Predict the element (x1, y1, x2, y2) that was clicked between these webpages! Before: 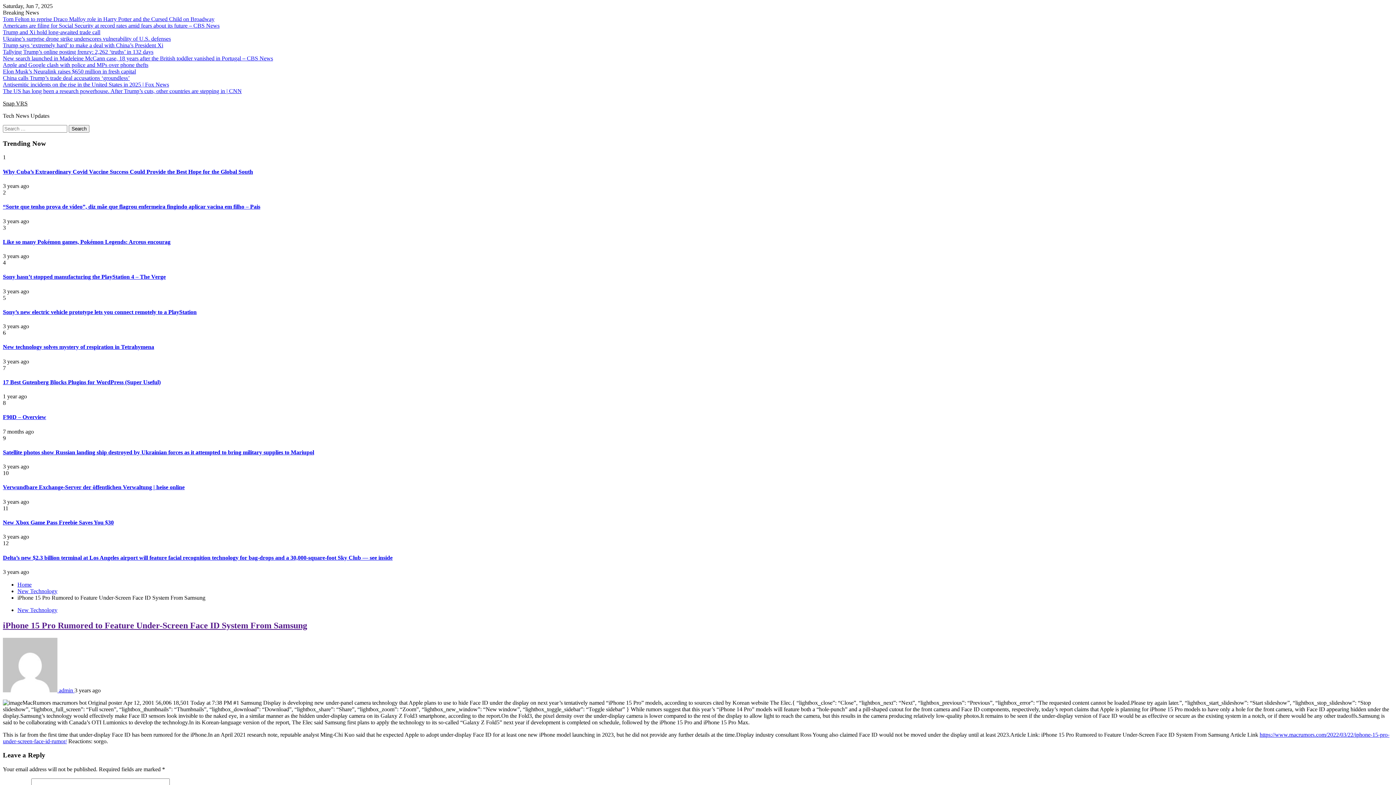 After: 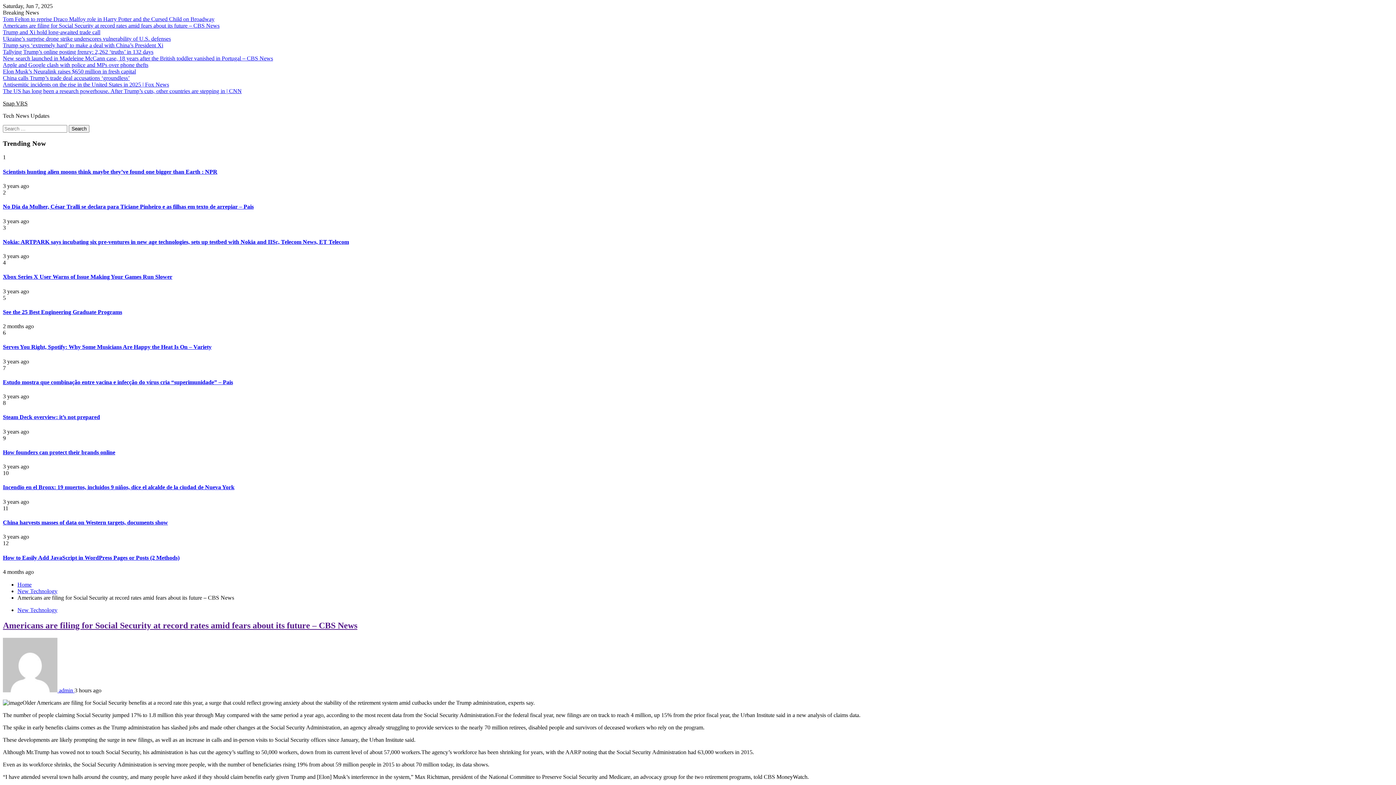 Action: bbox: (2, 22, 219, 28) label: Americans are filing for Social Security at record rates amid fears about its future – CBS News